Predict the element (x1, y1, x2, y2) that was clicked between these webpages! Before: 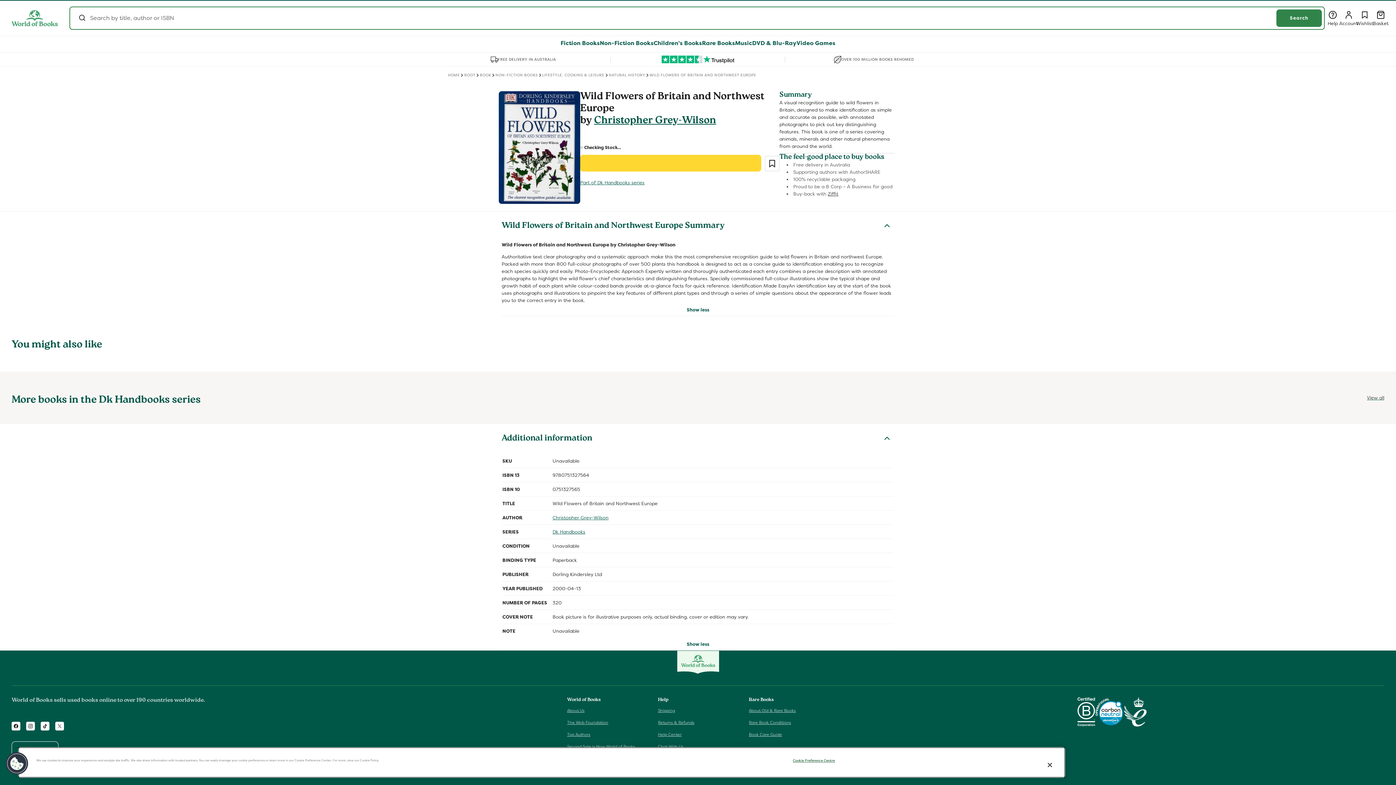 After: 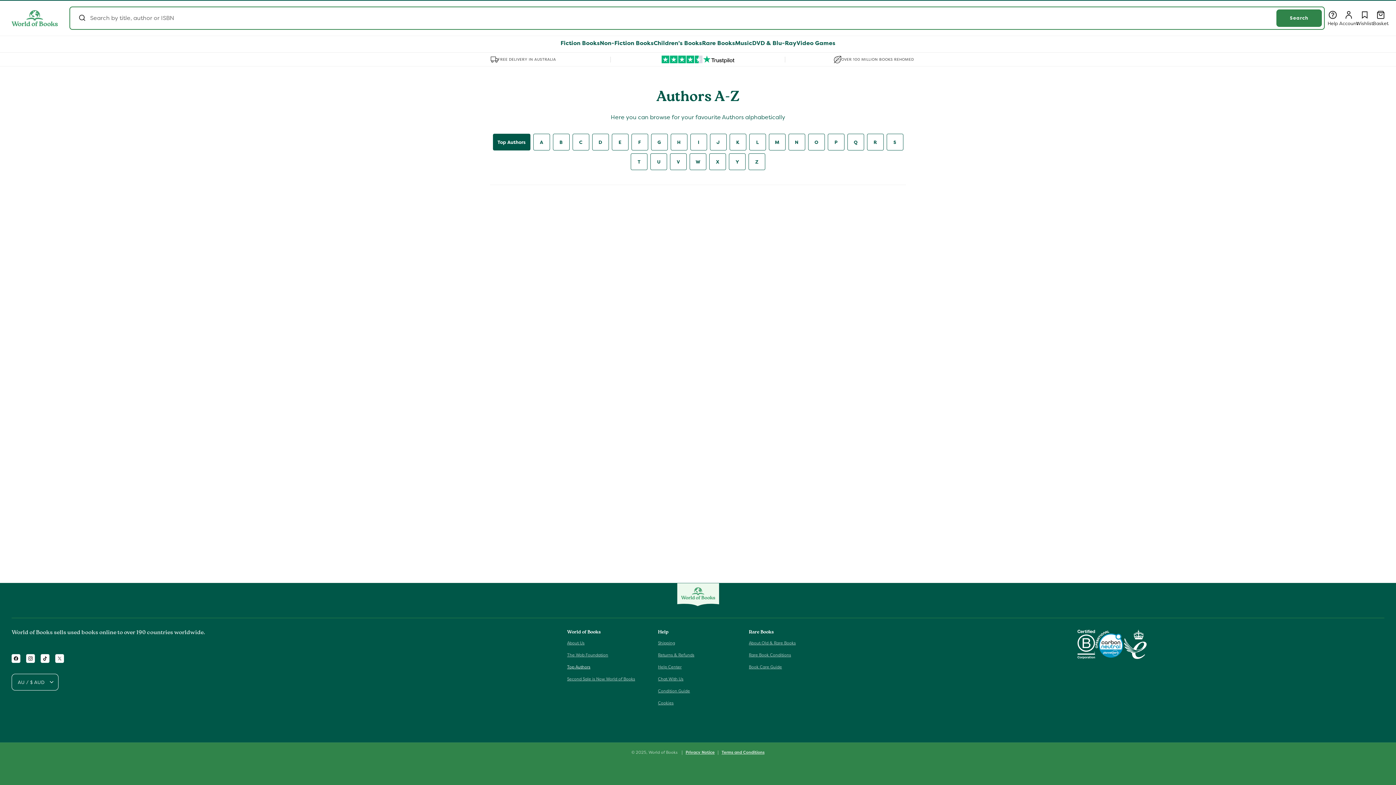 Action: label: Top Authors bbox: (567, 729, 590, 741)